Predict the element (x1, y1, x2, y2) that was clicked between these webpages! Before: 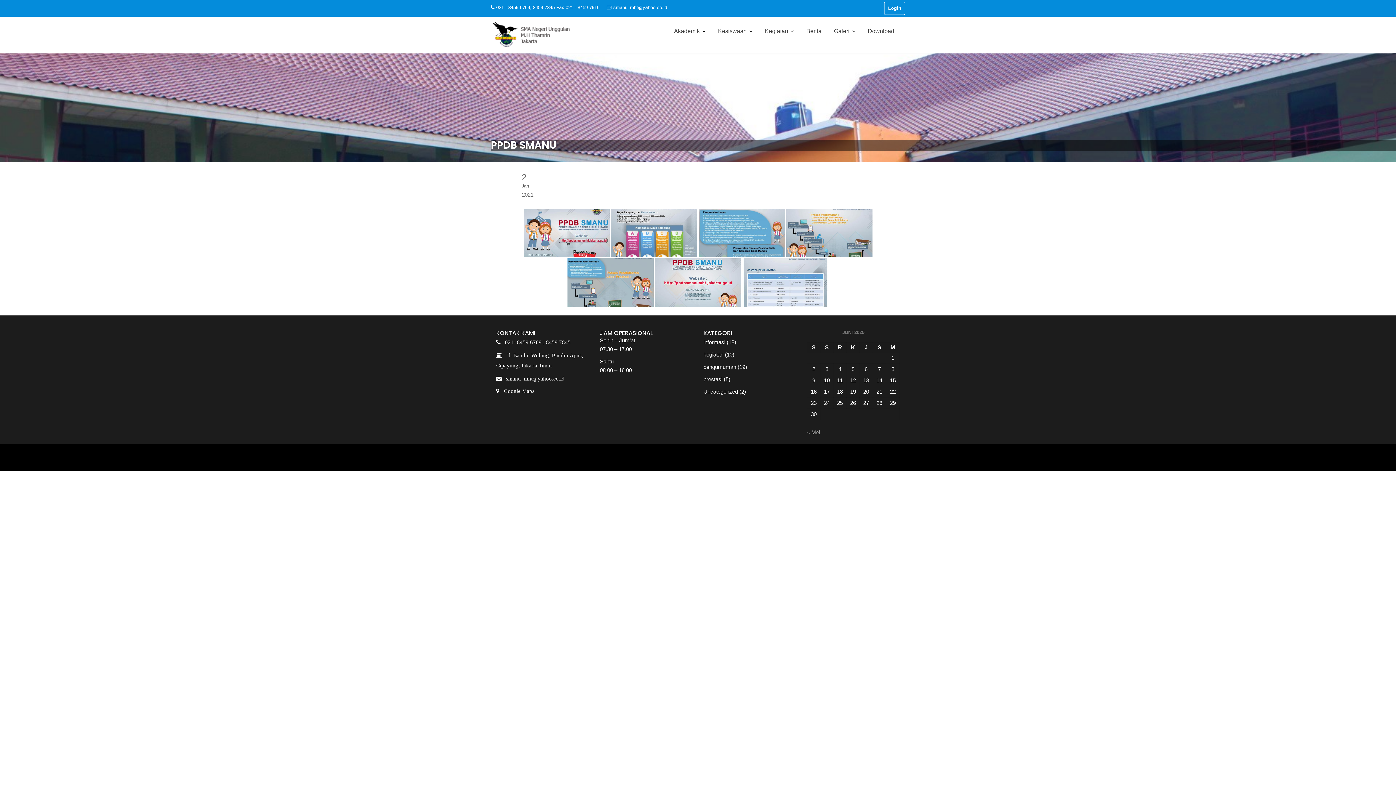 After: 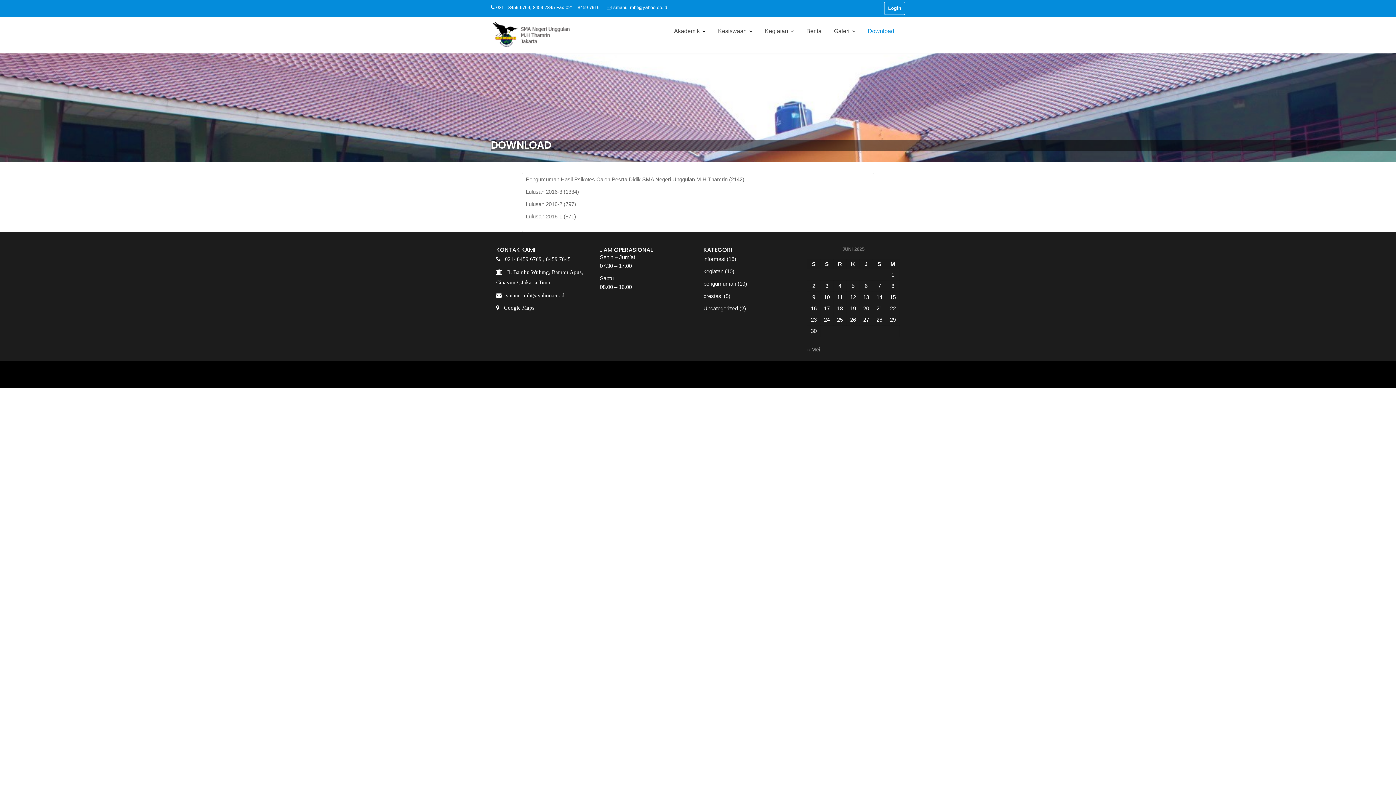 Action: label: Download bbox: (862, 22, 900, 40)